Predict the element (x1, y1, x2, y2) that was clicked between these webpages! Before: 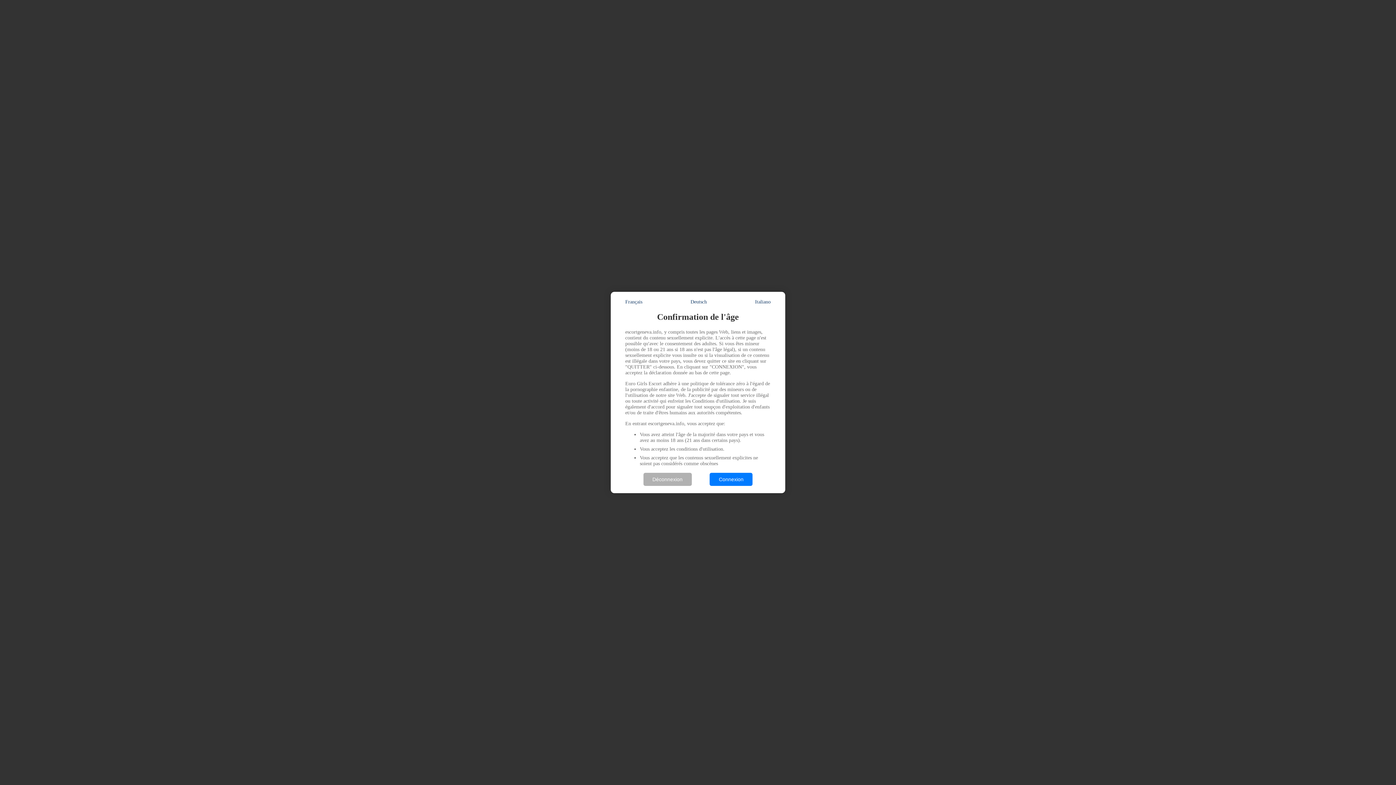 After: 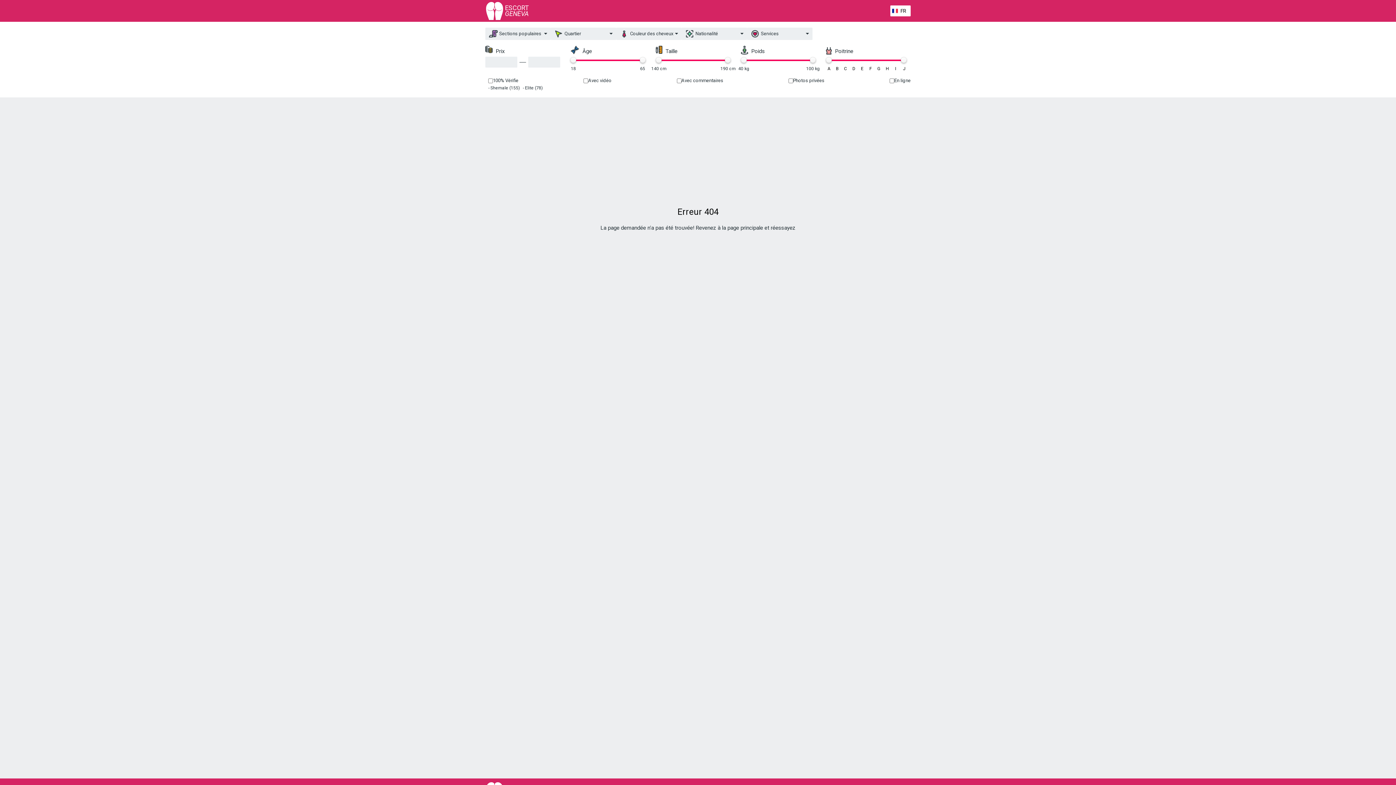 Action: label: Connexion bbox: (709, 473, 752, 486)